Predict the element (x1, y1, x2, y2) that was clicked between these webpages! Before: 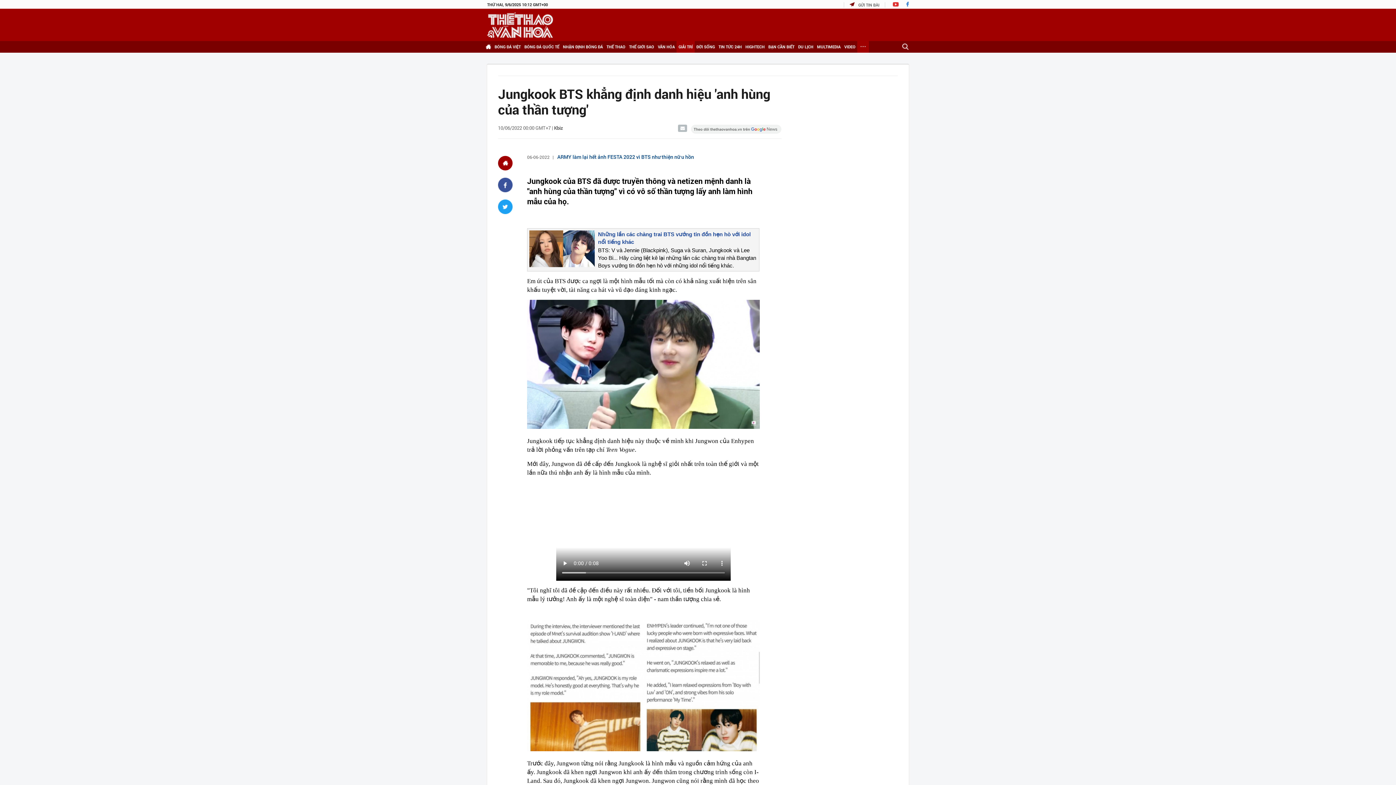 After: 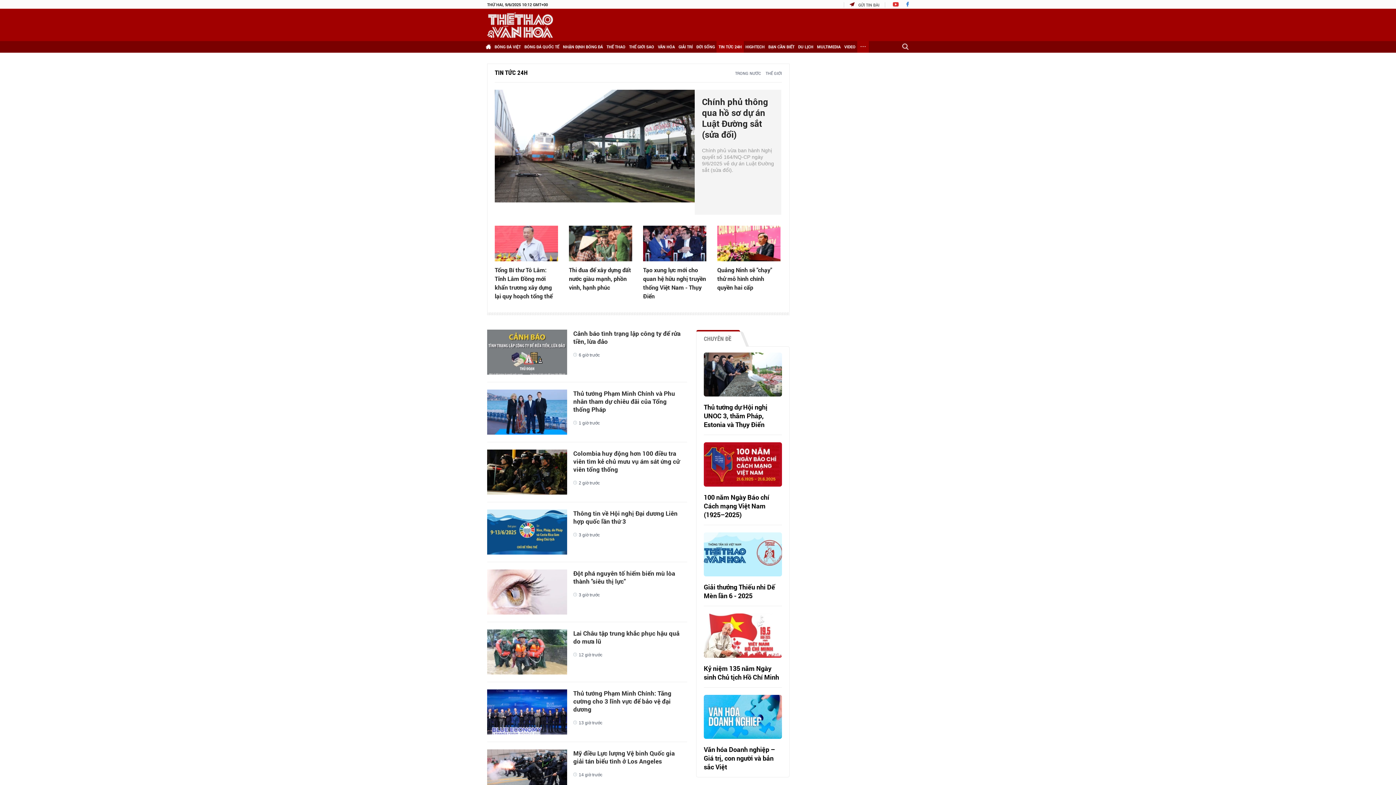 Action: bbox: (716, 41, 744, 52) label: TIN TỨC 24H